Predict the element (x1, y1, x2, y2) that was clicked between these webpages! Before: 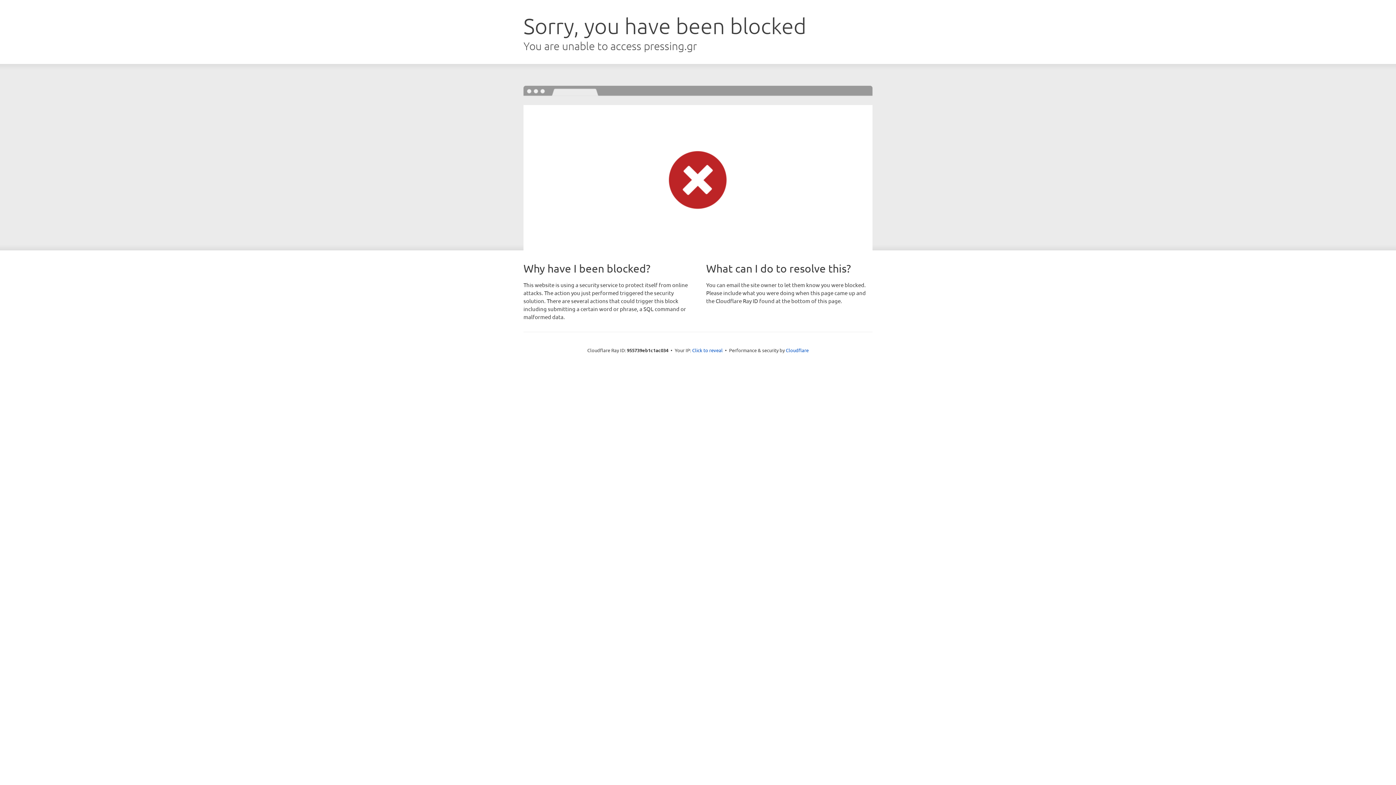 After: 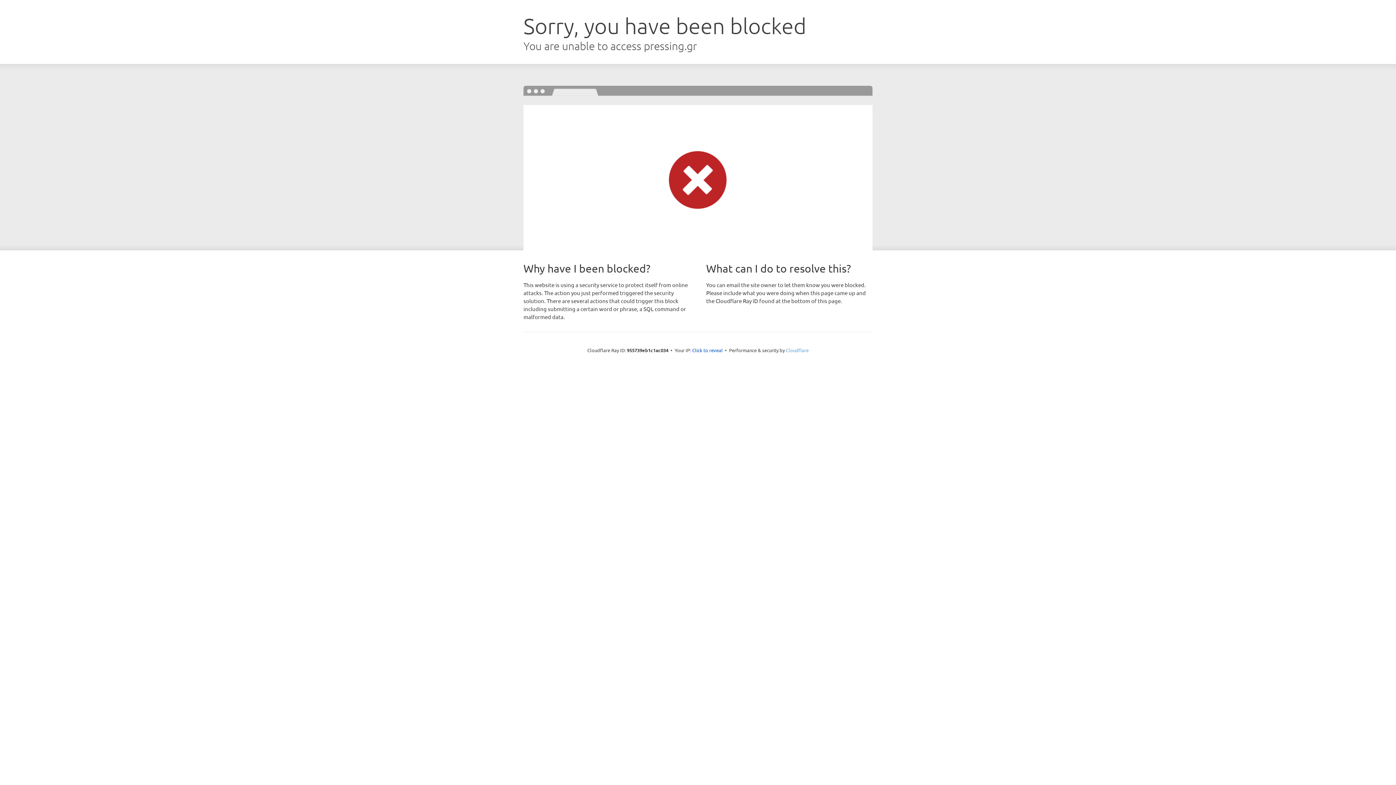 Action: label: Cloudflare bbox: (786, 347, 808, 353)